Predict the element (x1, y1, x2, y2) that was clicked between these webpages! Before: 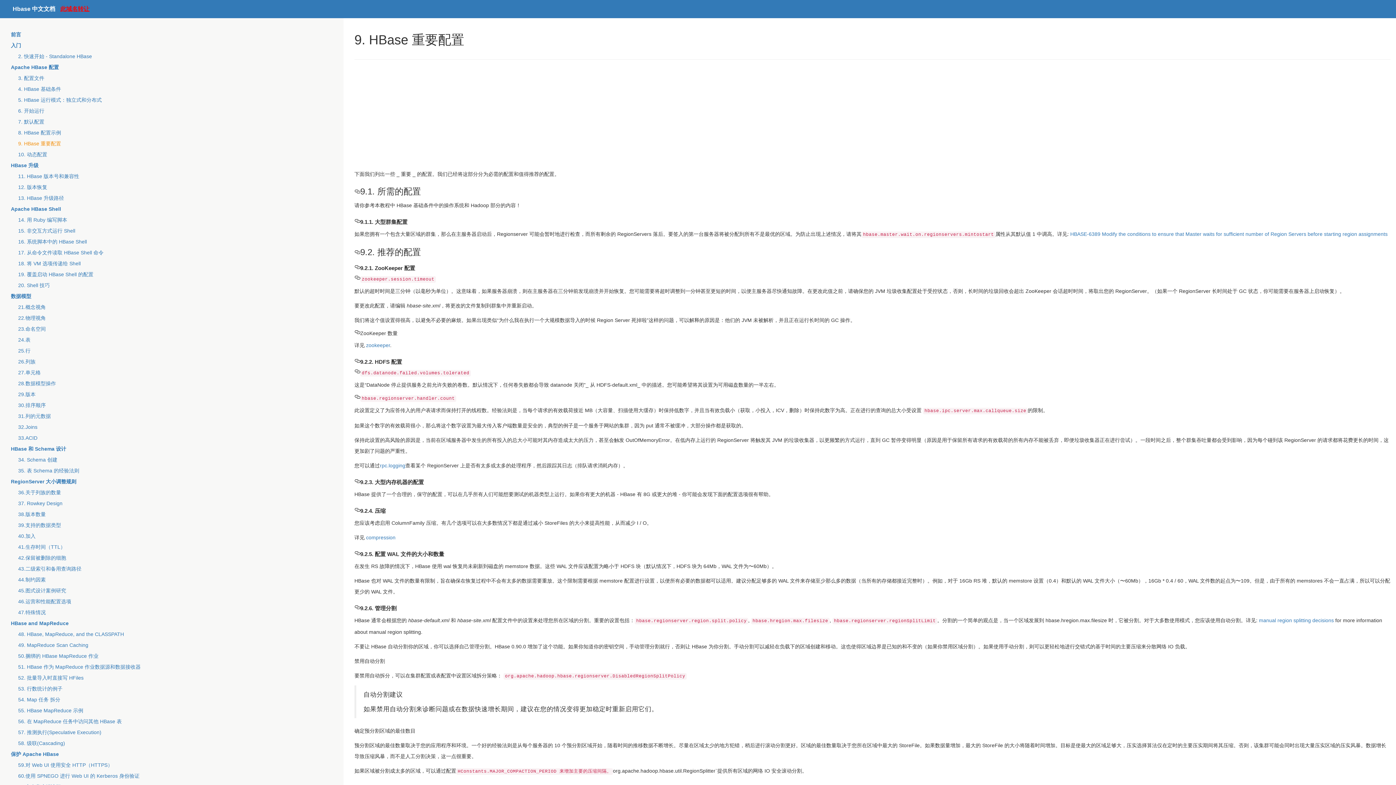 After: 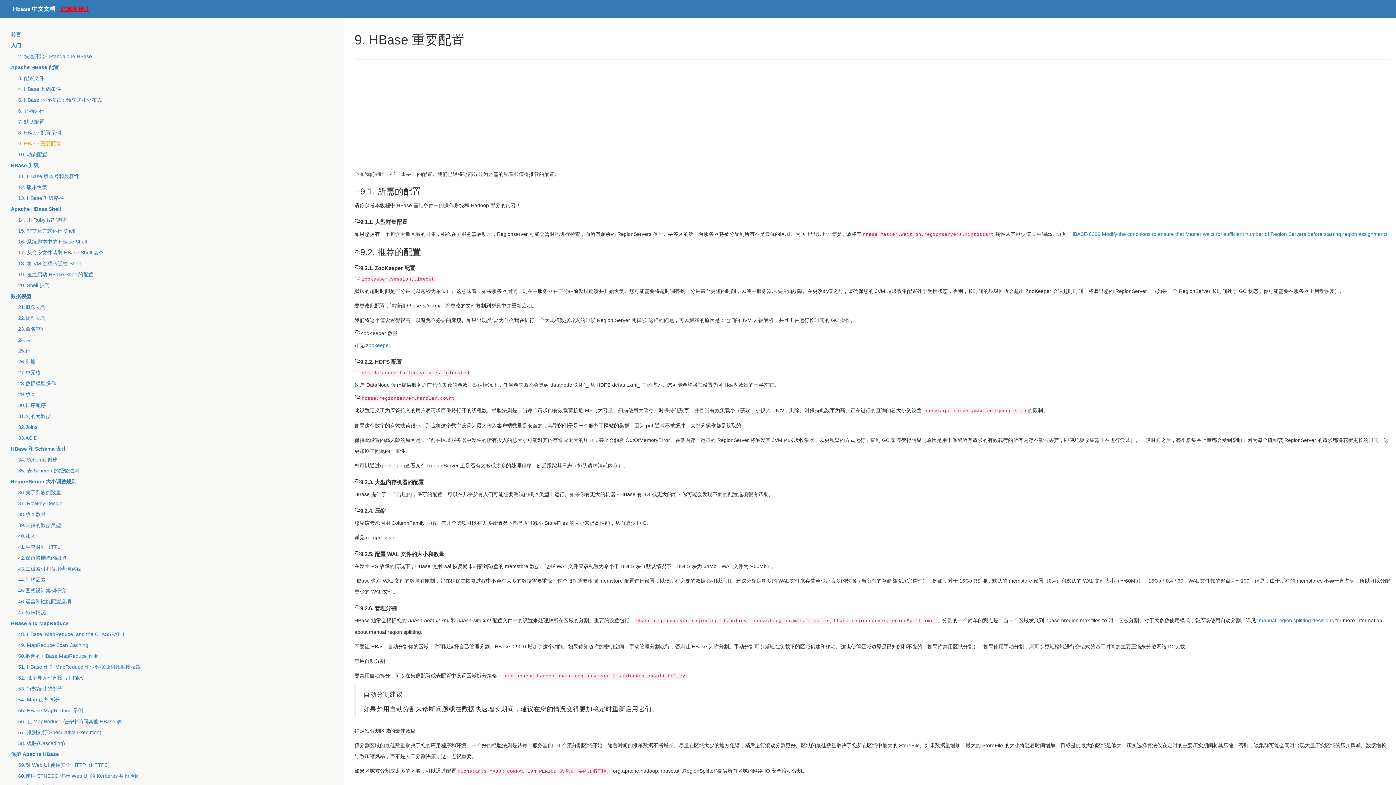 Action: label: compression bbox: (366, 534, 395, 540)